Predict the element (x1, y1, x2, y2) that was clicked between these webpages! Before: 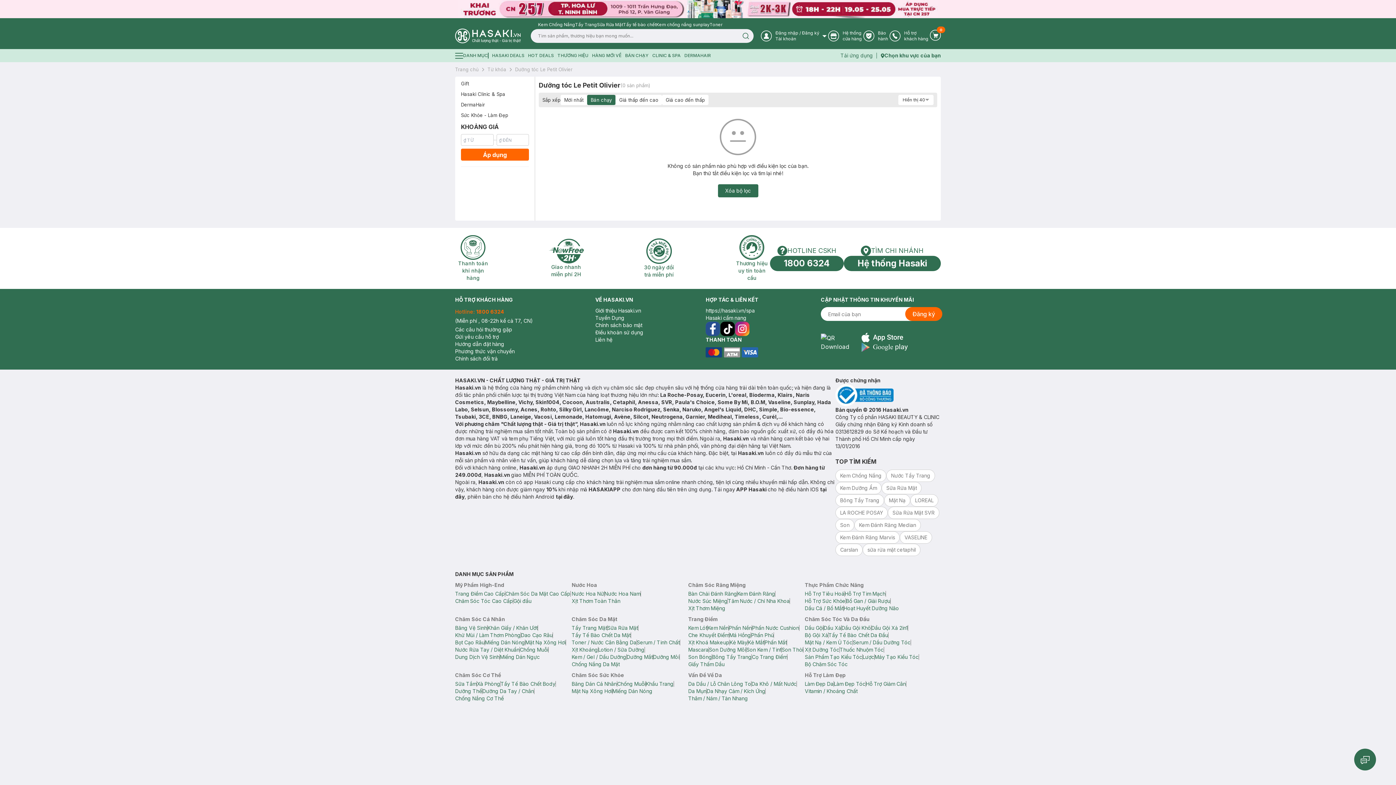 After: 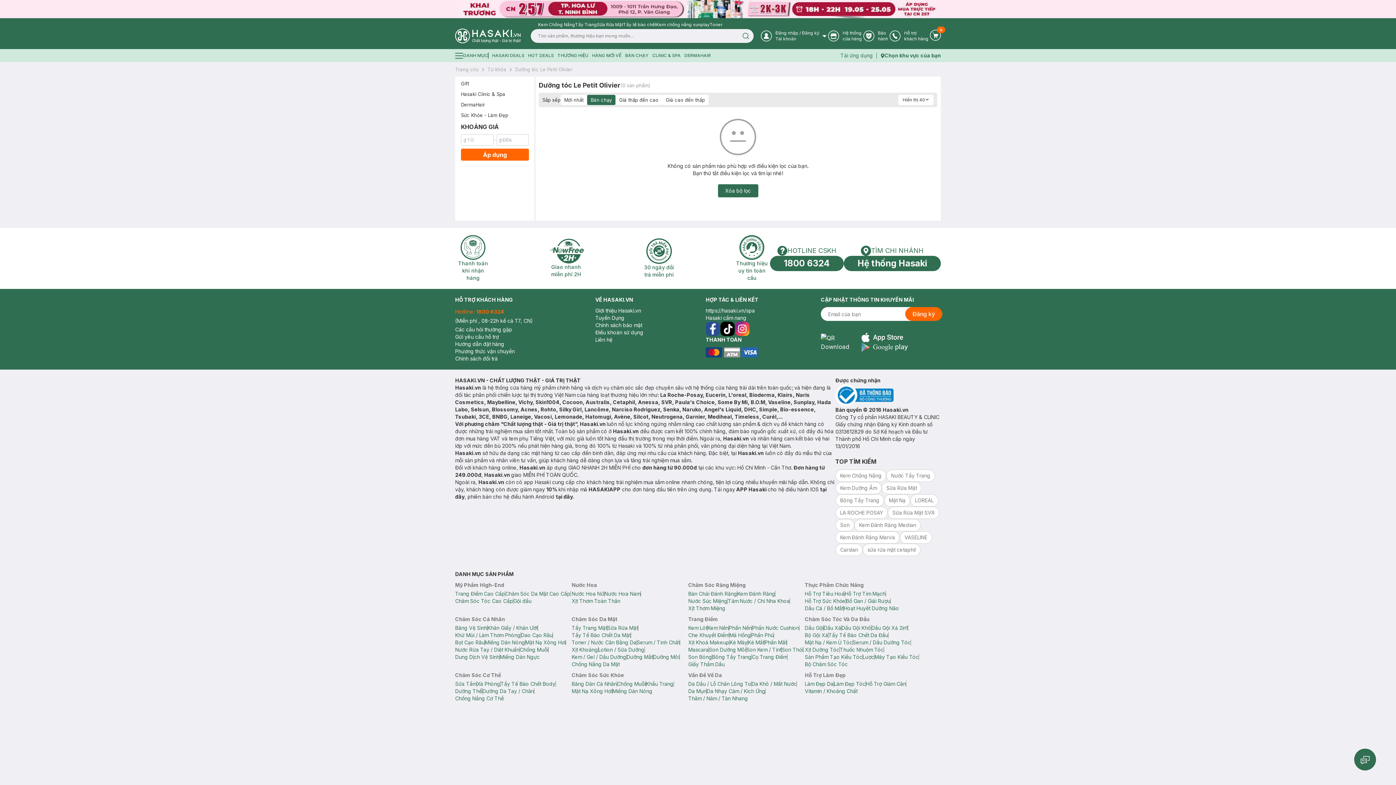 Action: label: Go to support page bbox: (828, 29, 862, 42)